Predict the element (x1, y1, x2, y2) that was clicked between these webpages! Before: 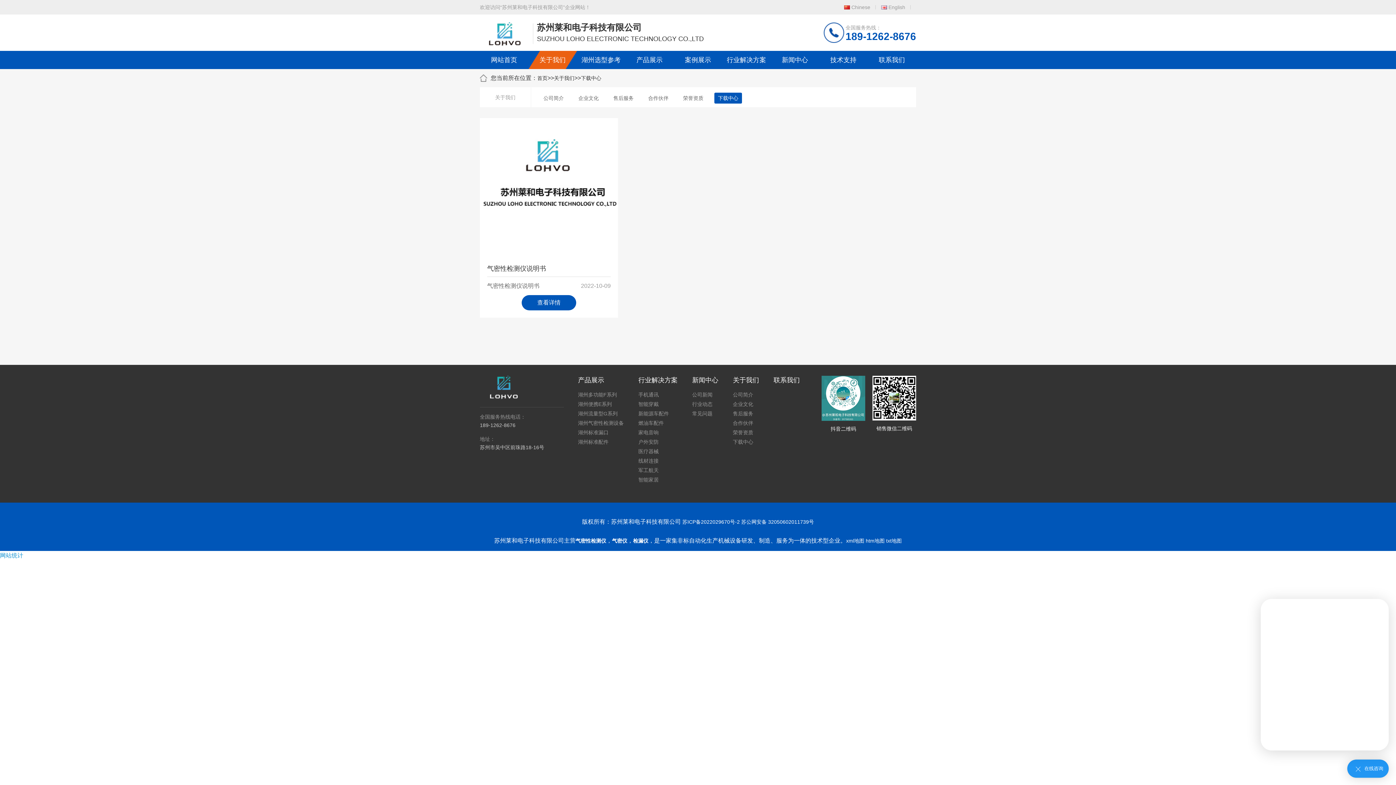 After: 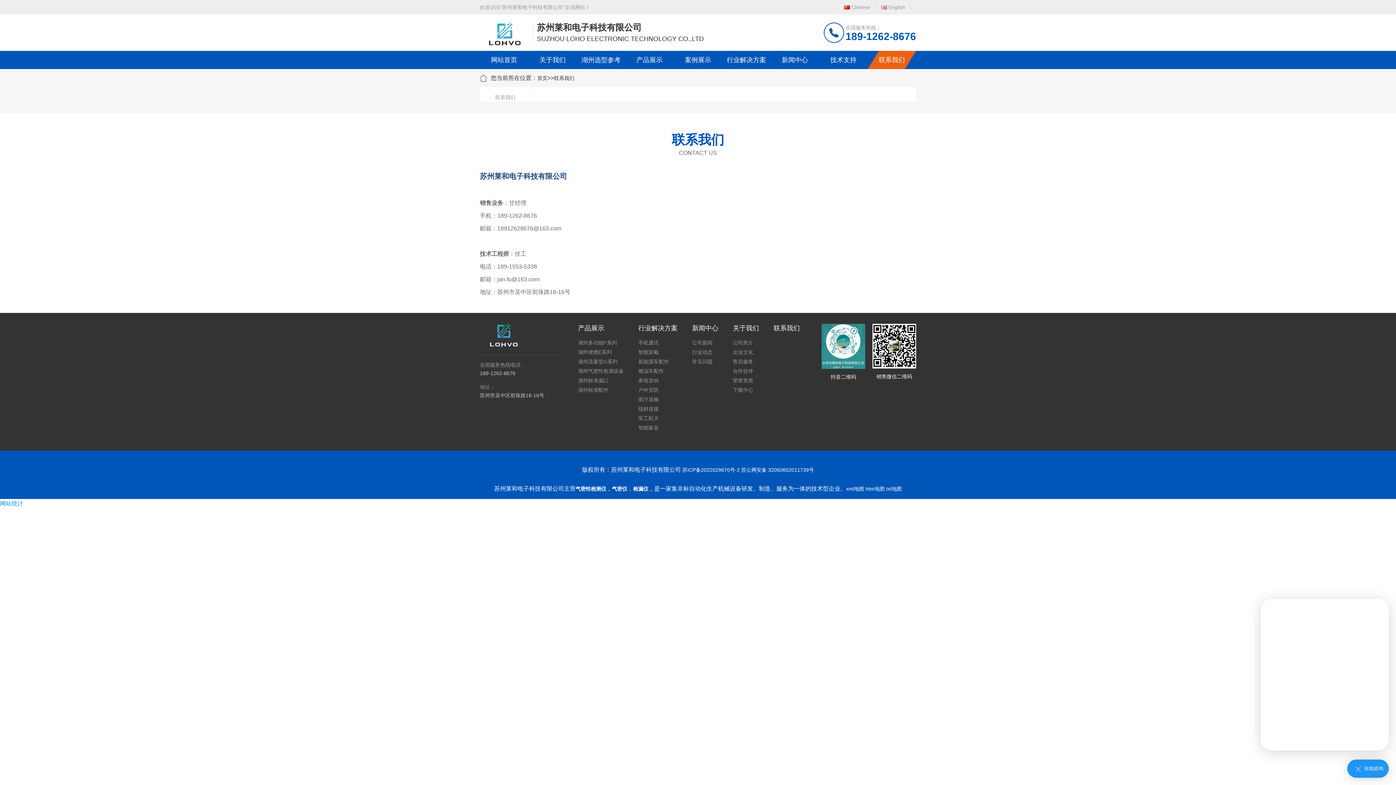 Action: label: 联系我们 bbox: (867, 50, 916, 69)